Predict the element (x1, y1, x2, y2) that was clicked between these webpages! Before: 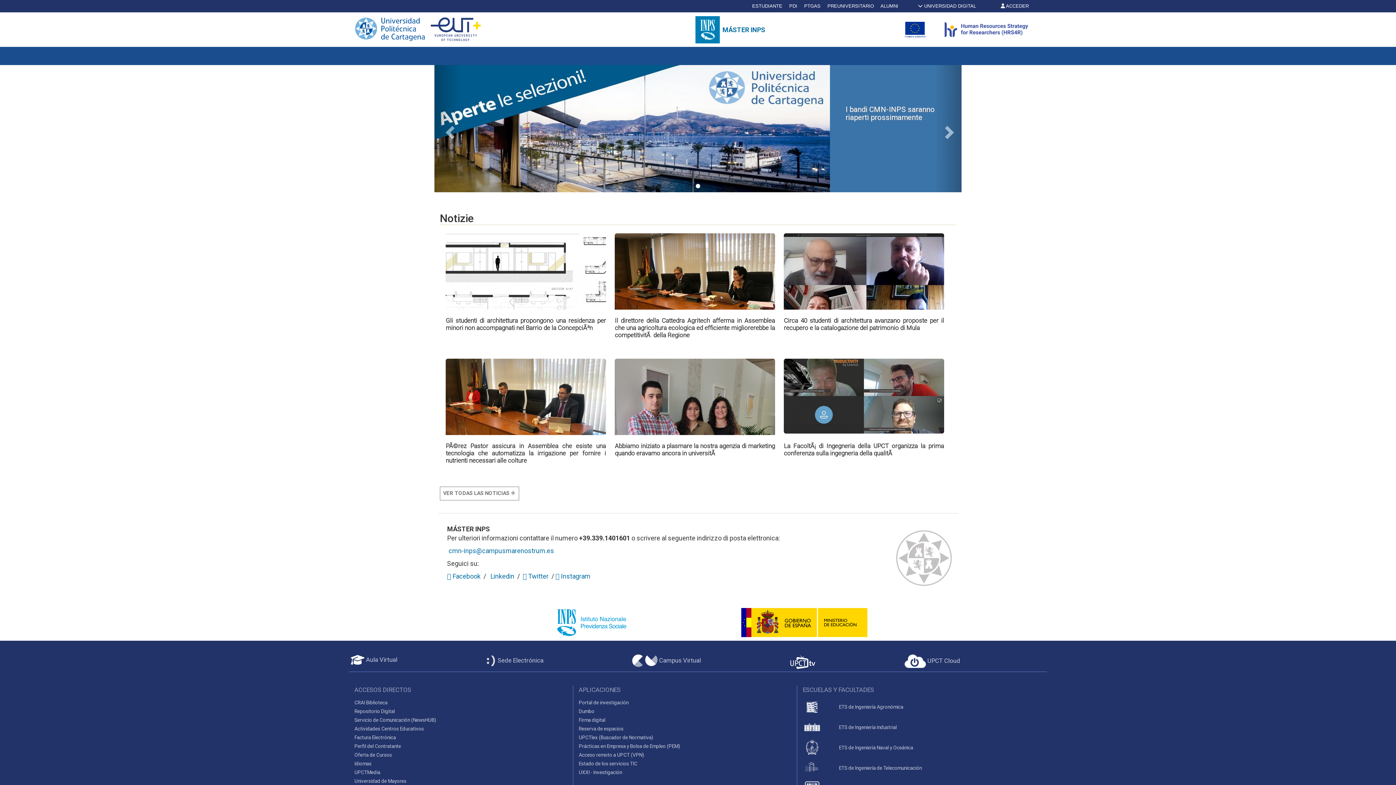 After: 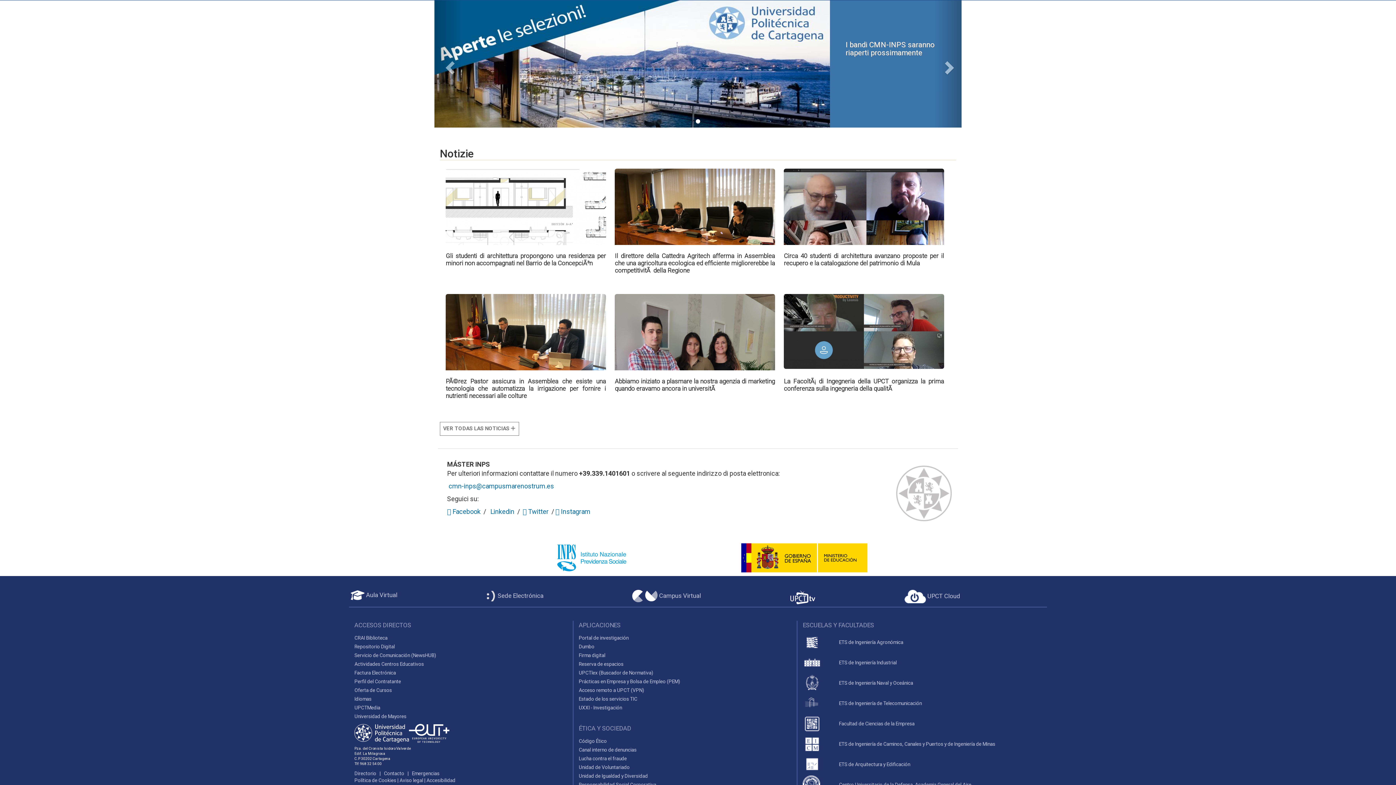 Action: label: Desplazar noticias izquierda bbox: (434, 65, 460, 192)